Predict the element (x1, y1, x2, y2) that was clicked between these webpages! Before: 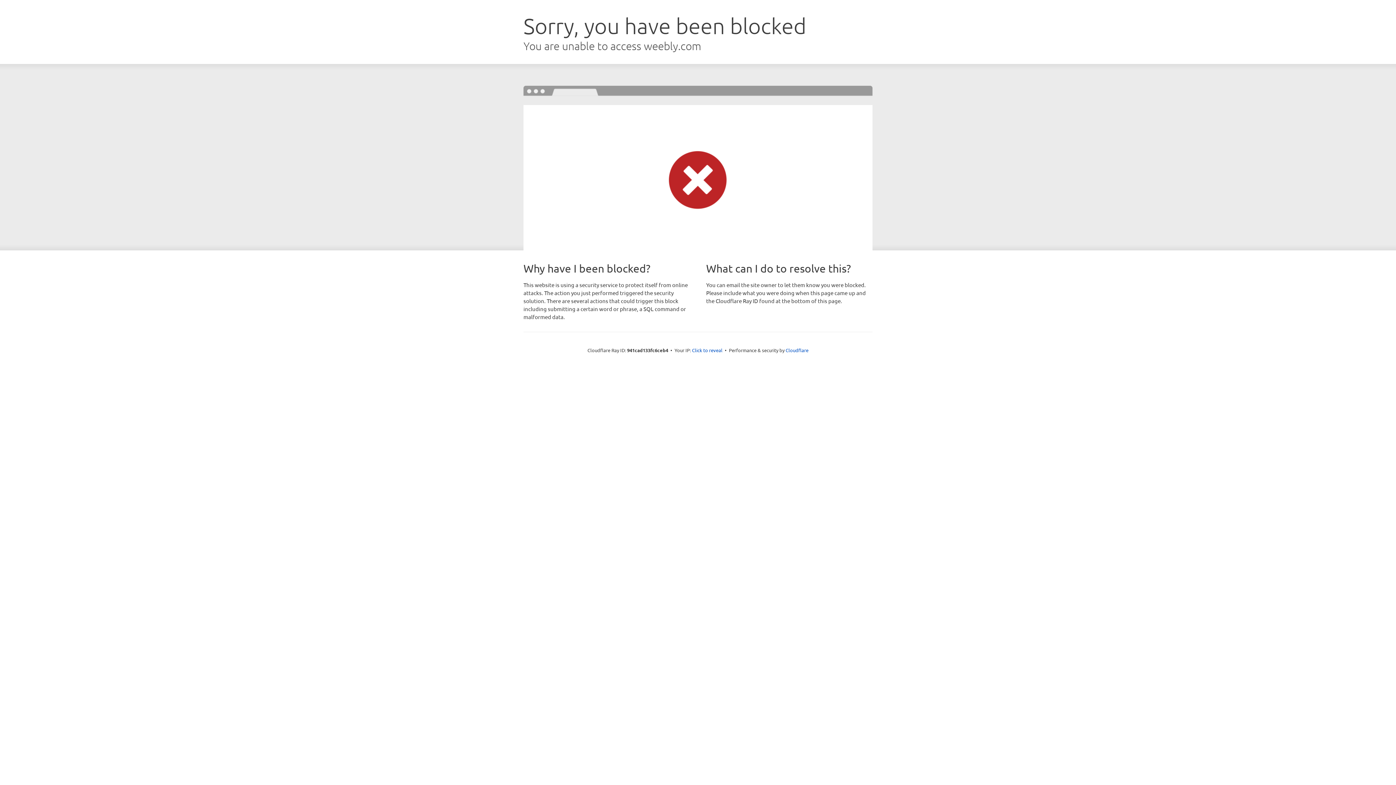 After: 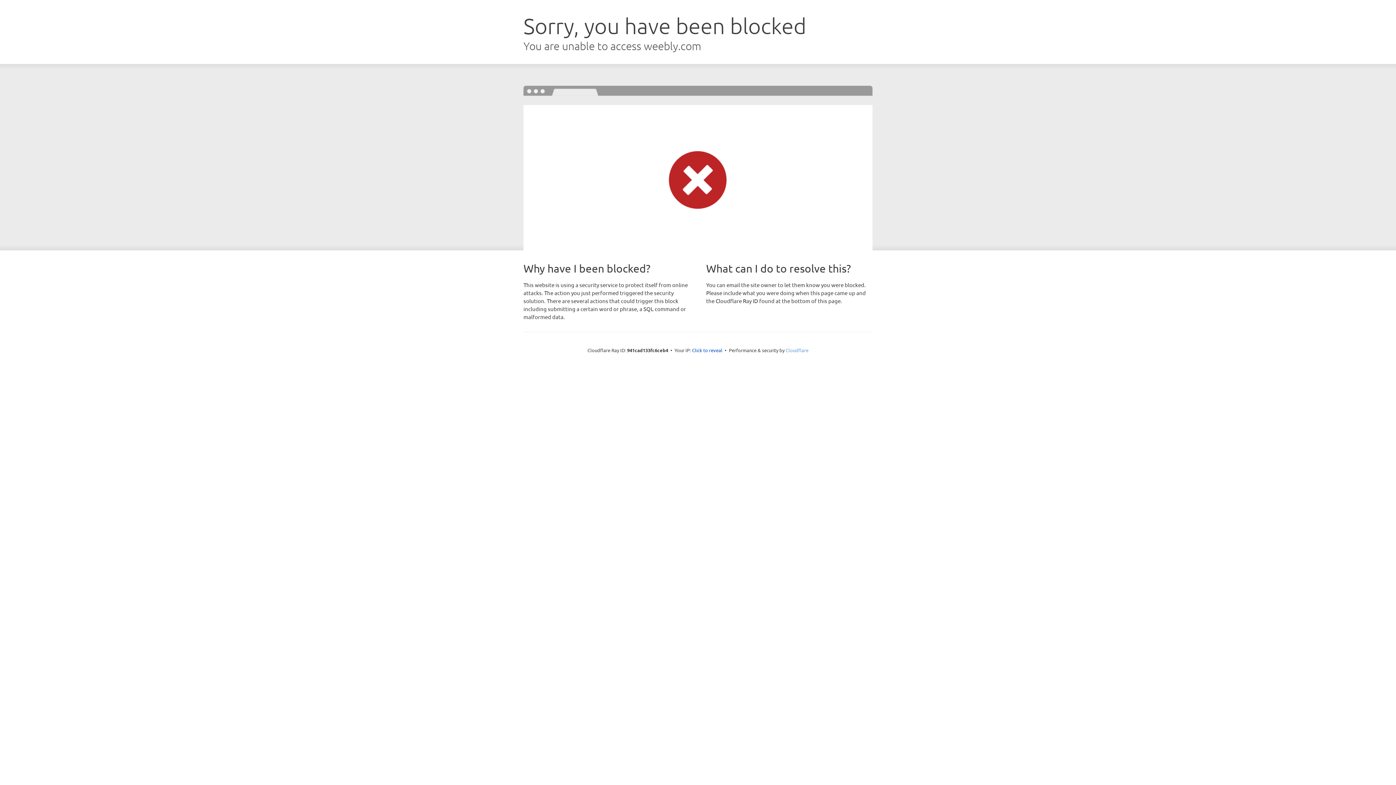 Action: bbox: (785, 347, 808, 353) label: Cloudflare